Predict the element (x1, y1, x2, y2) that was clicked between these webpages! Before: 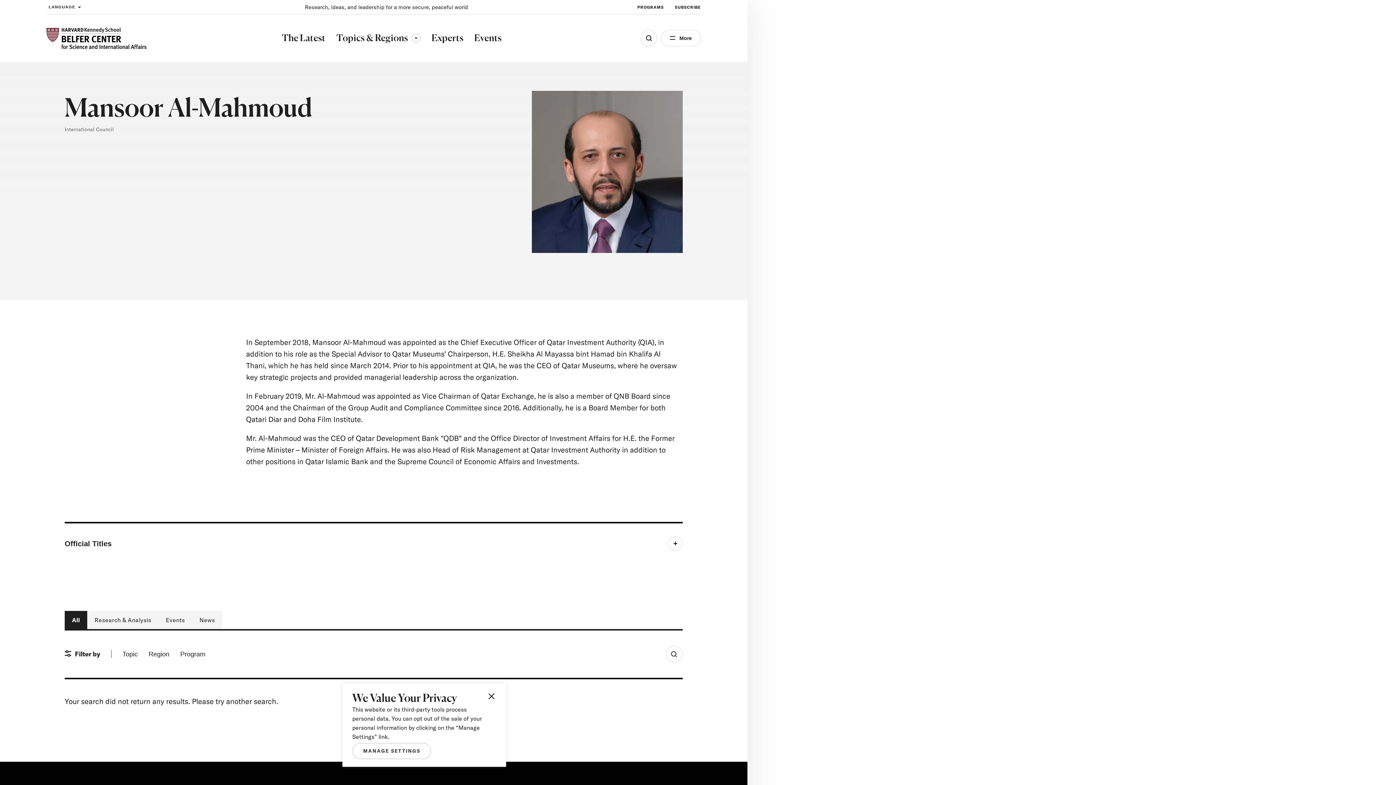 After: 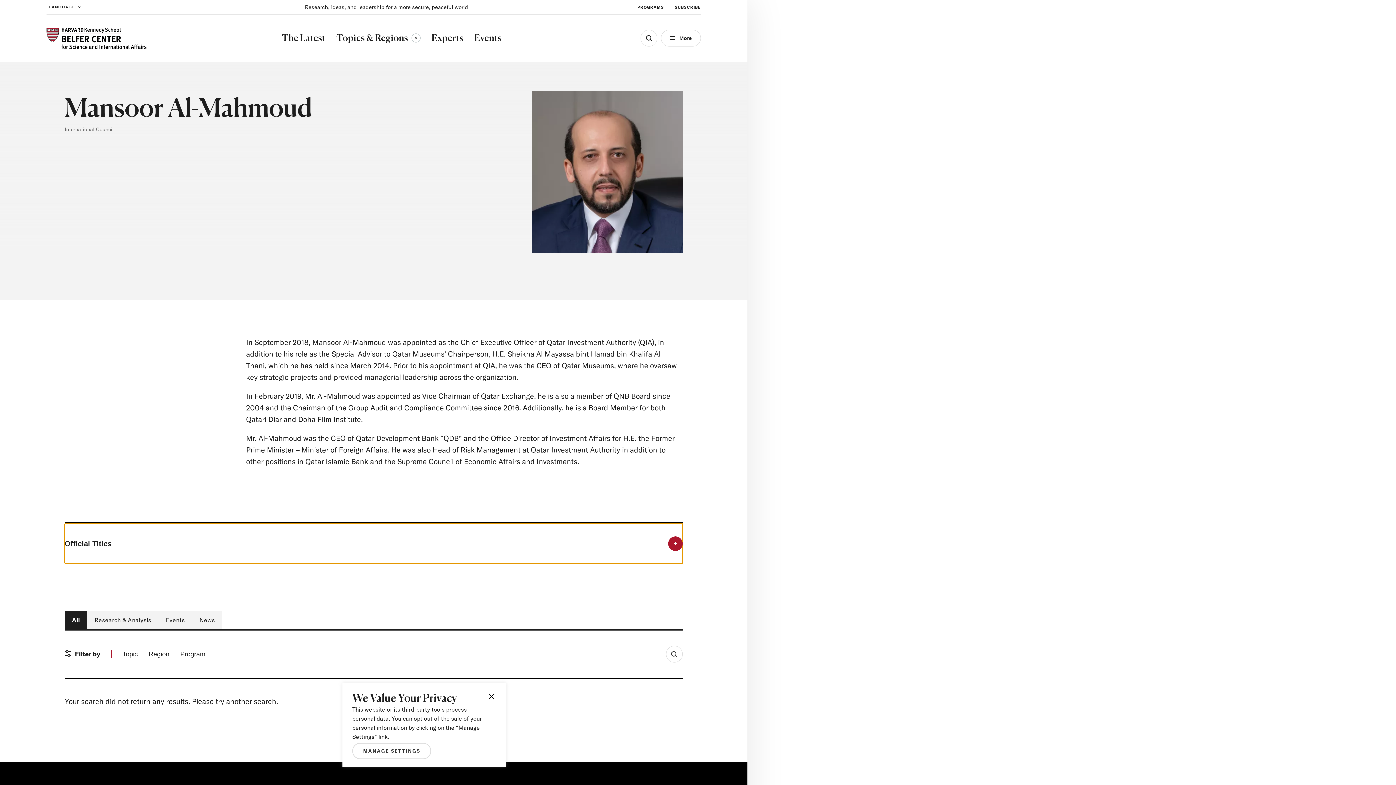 Action: label: Toggle item bbox: (64, 523, 682, 563)